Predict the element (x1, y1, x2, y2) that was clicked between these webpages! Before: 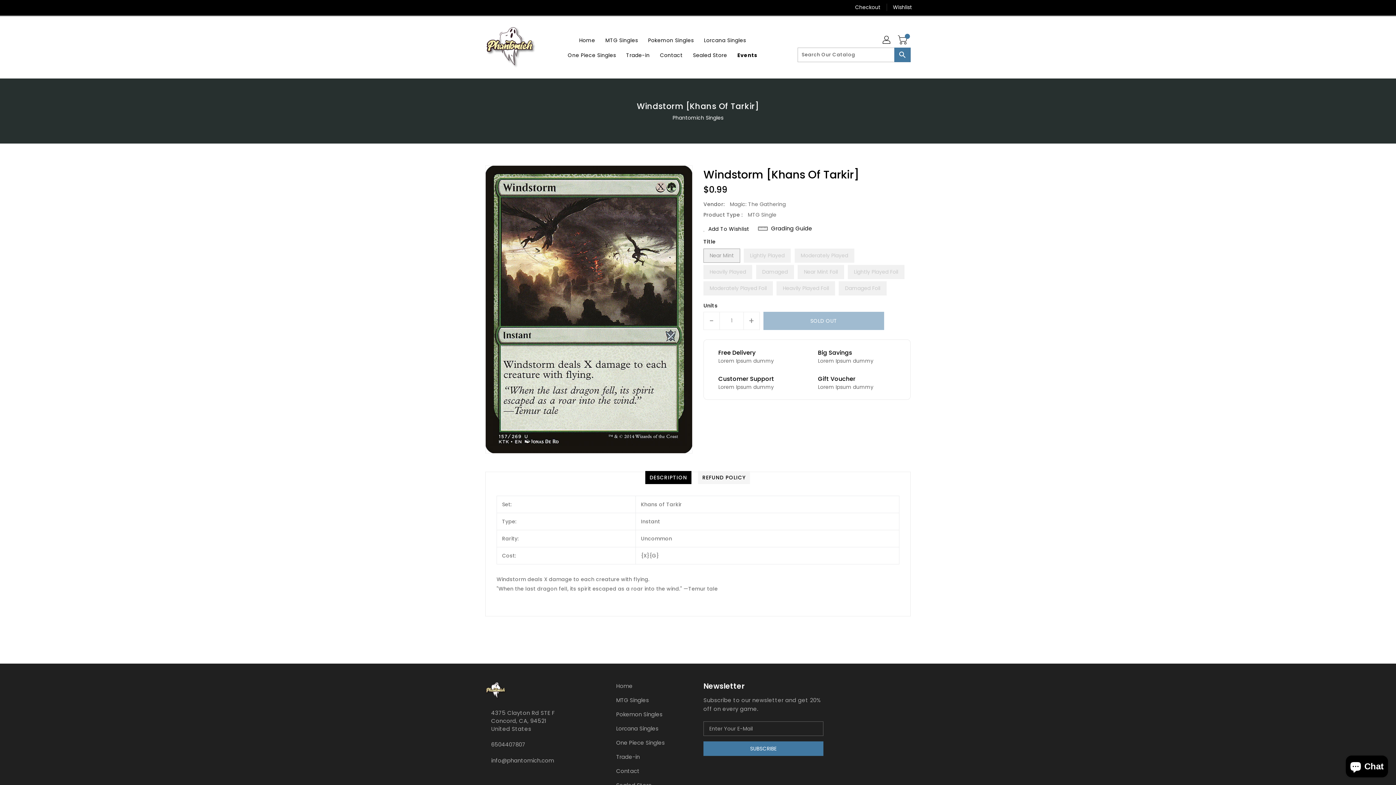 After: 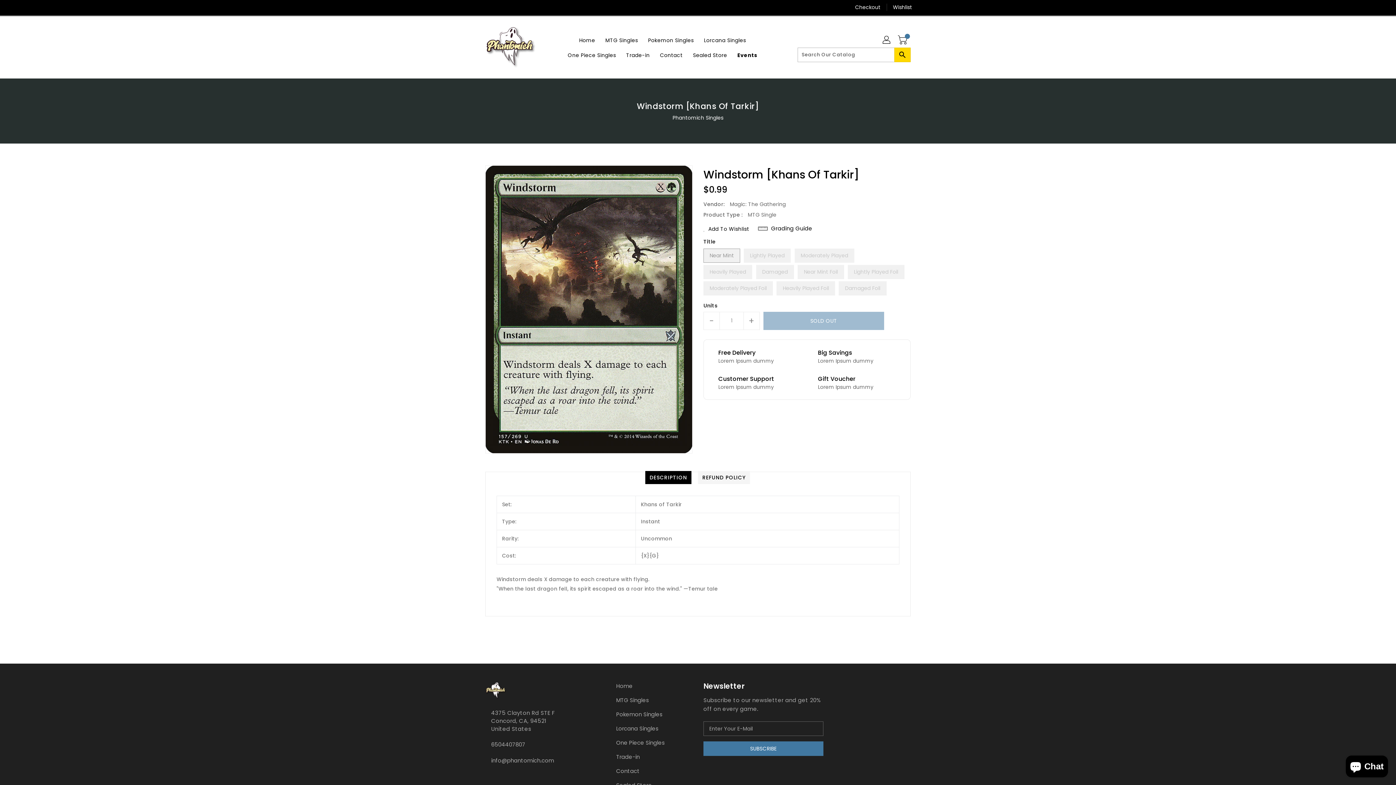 Action: label: Search bbox: (894, 47, 910, 62)